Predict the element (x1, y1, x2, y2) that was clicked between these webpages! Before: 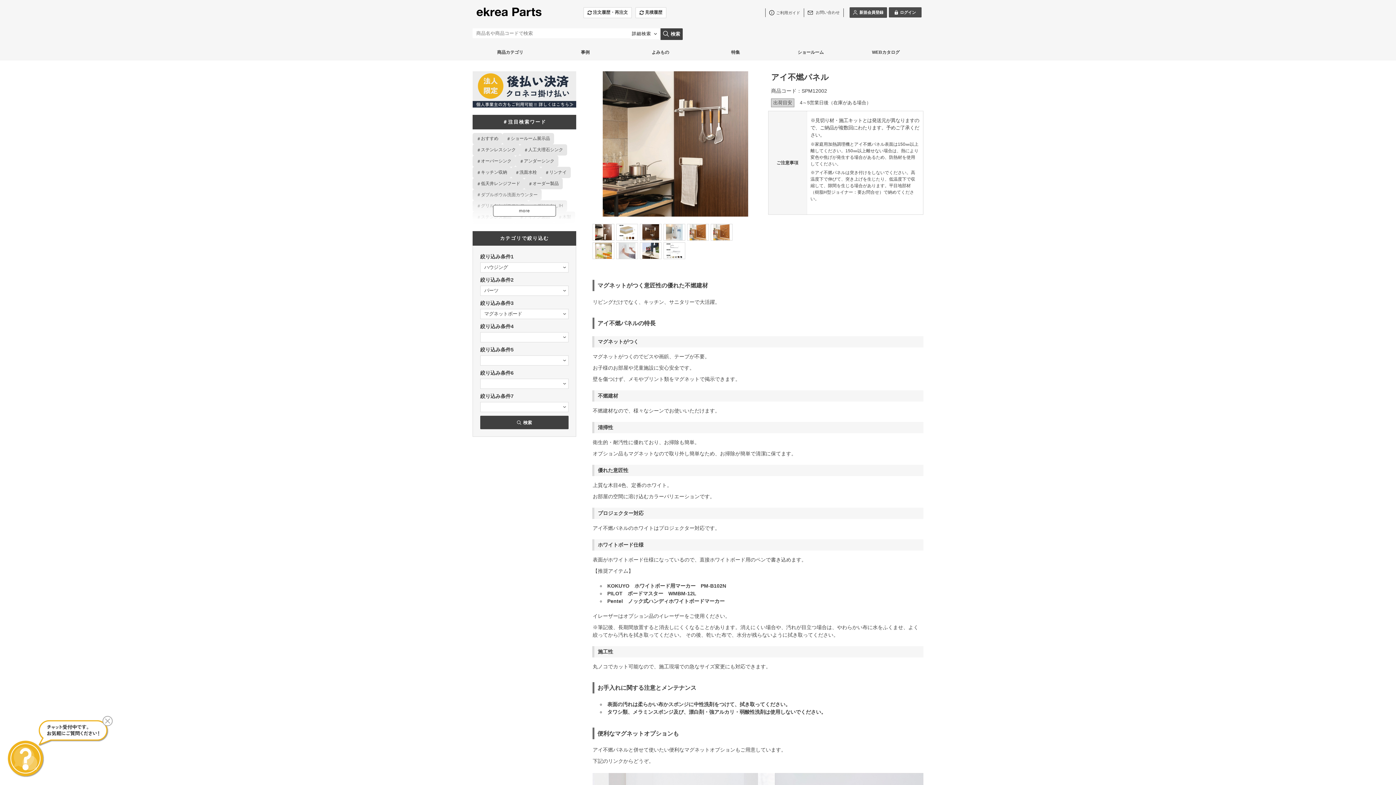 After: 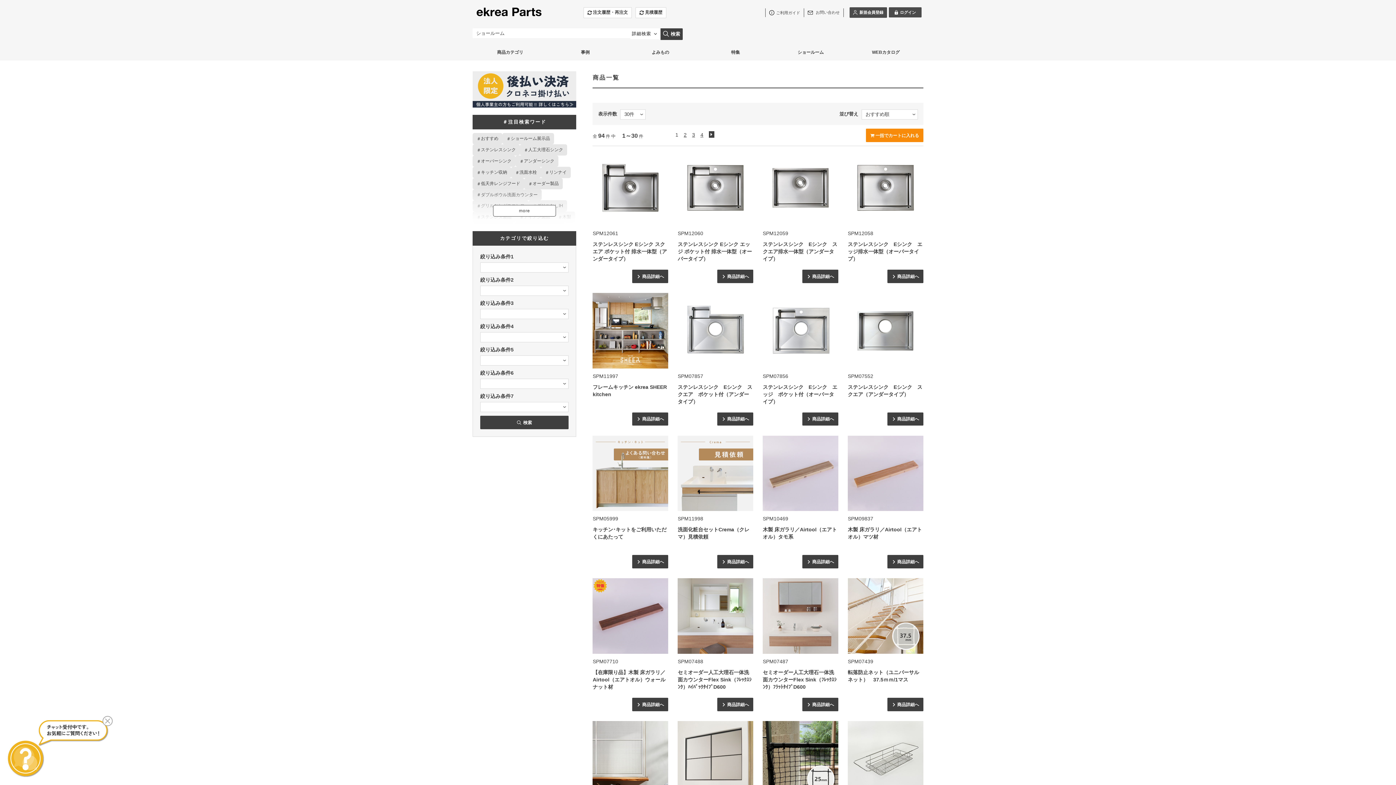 Action: label: ショールーム展示品 bbox: (502, 133, 554, 144)